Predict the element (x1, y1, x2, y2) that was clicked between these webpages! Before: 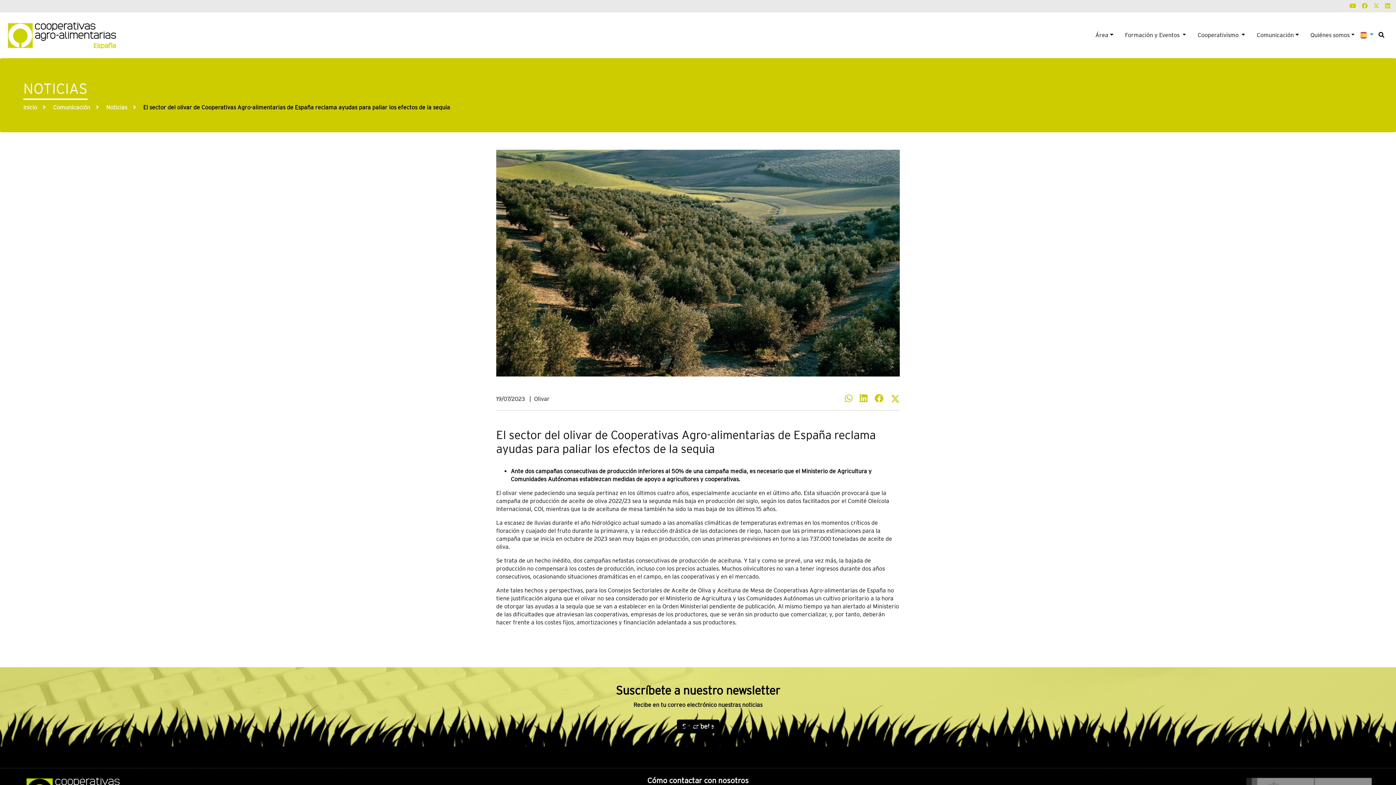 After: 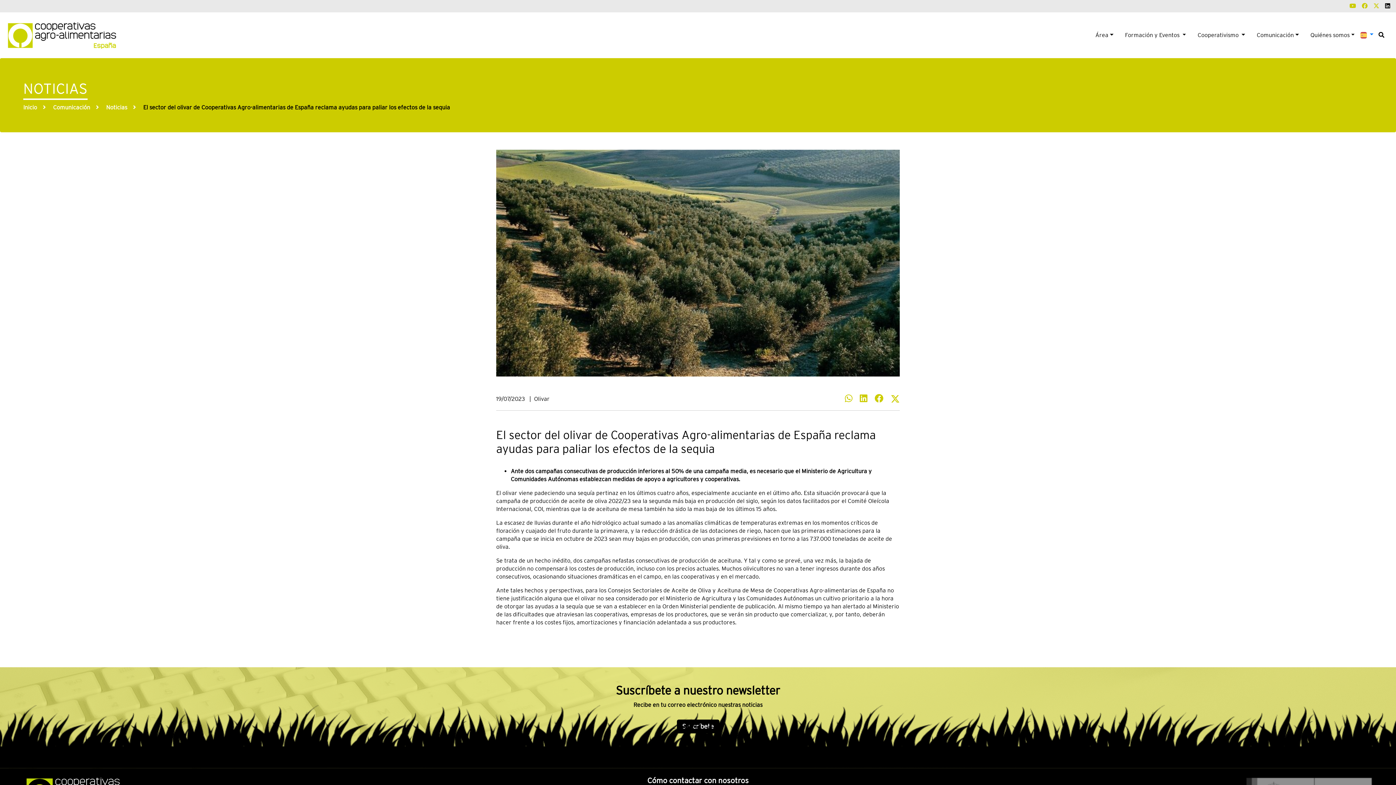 Action: bbox: (1385, 2, 1390, 9)